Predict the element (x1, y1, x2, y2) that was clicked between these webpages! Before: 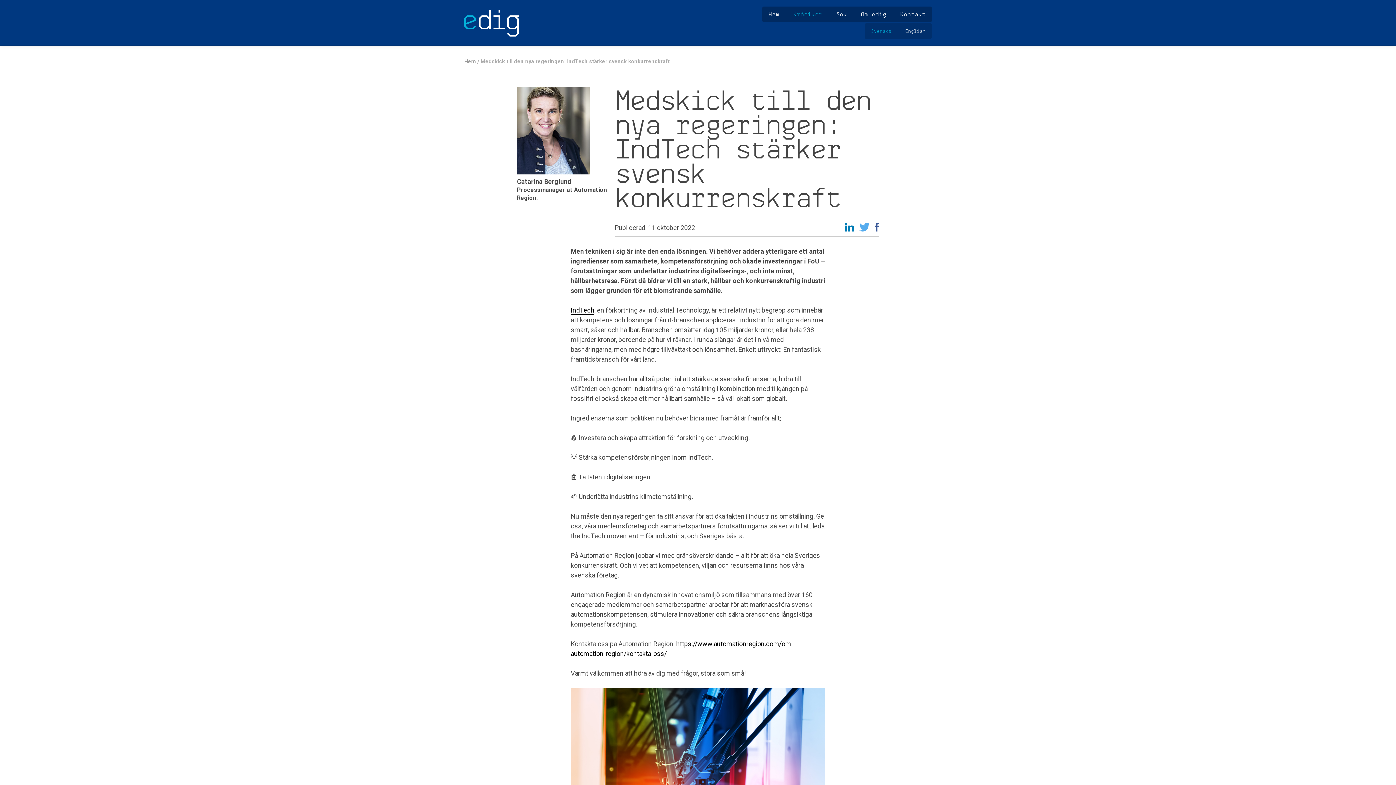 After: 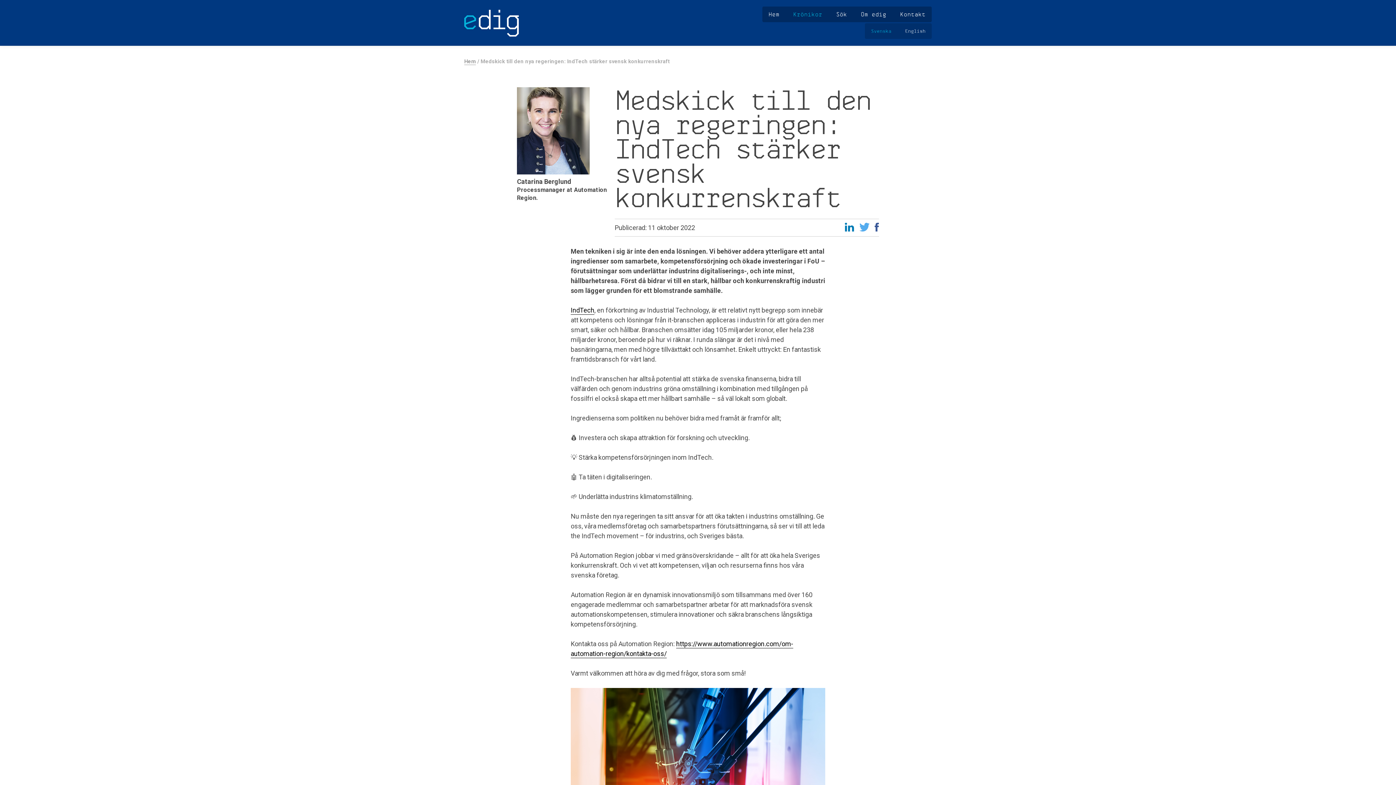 Action: bbox: (874, 222, 879, 234)